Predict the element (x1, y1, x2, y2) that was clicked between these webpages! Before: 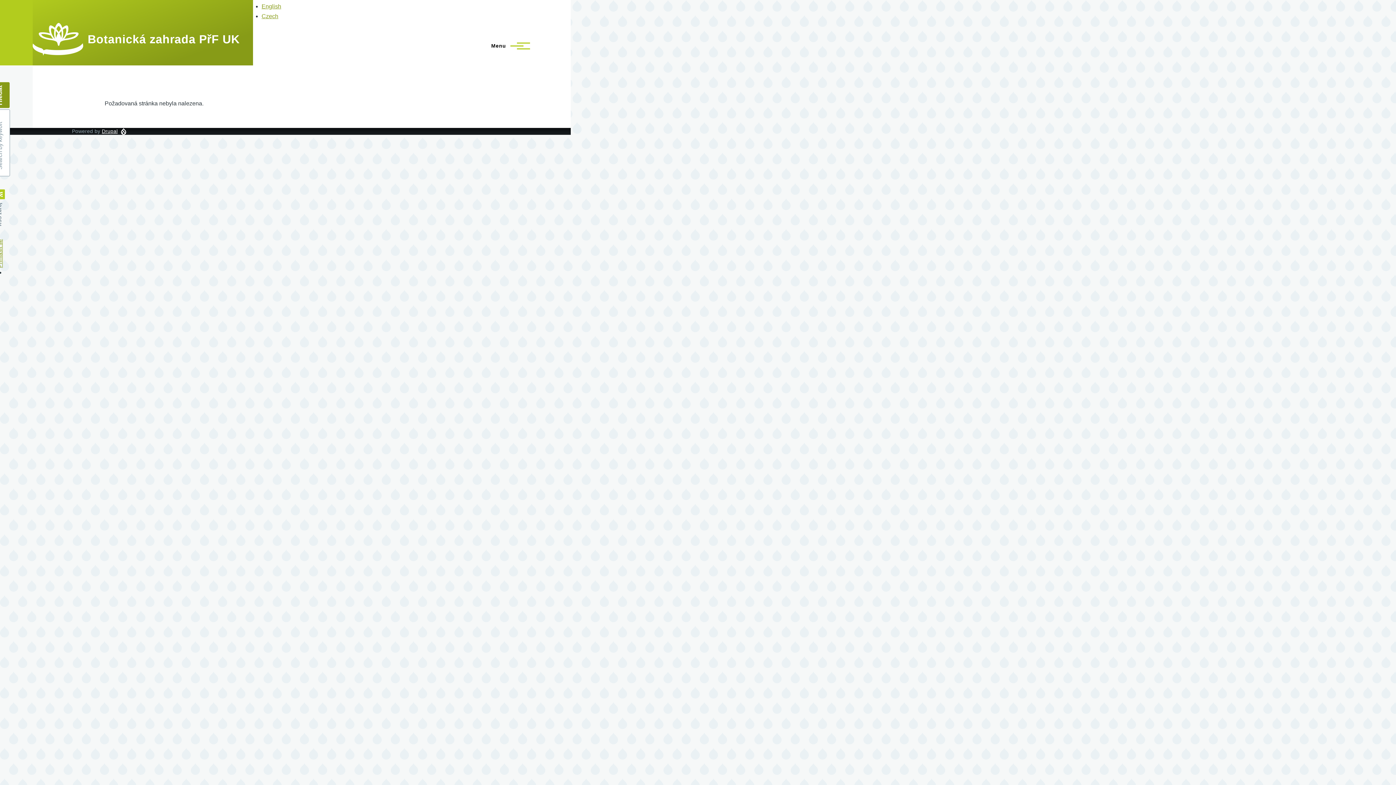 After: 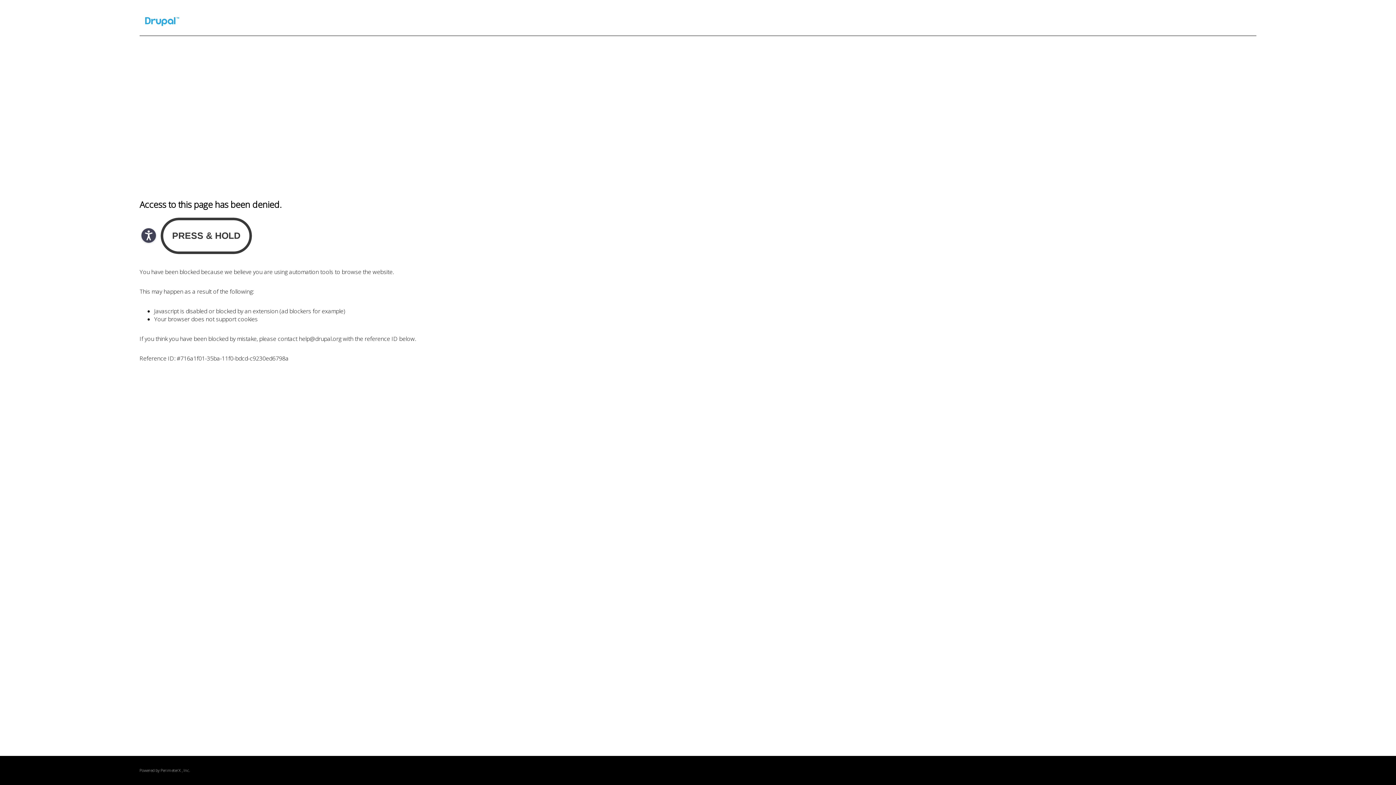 Action: bbox: (101, 128, 117, 134) label: Drupal